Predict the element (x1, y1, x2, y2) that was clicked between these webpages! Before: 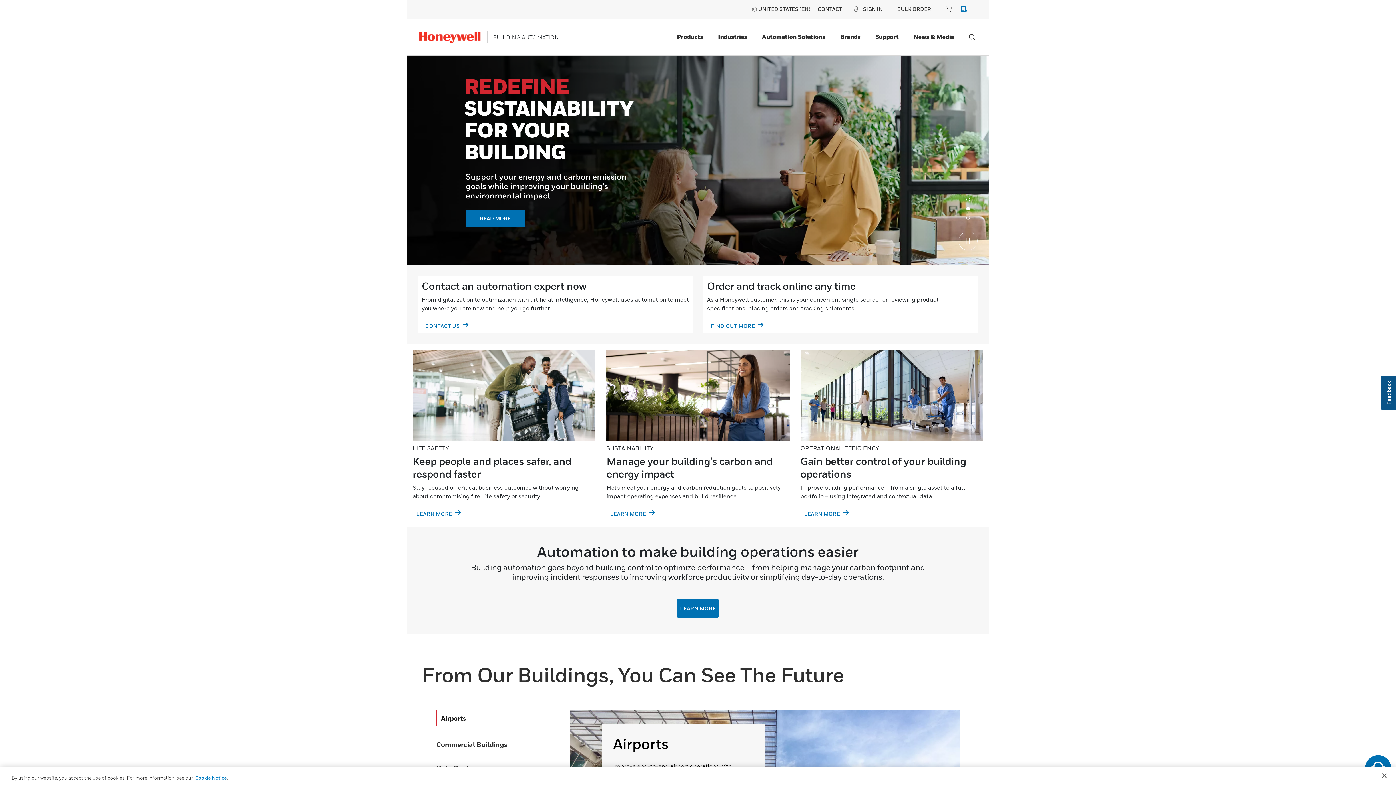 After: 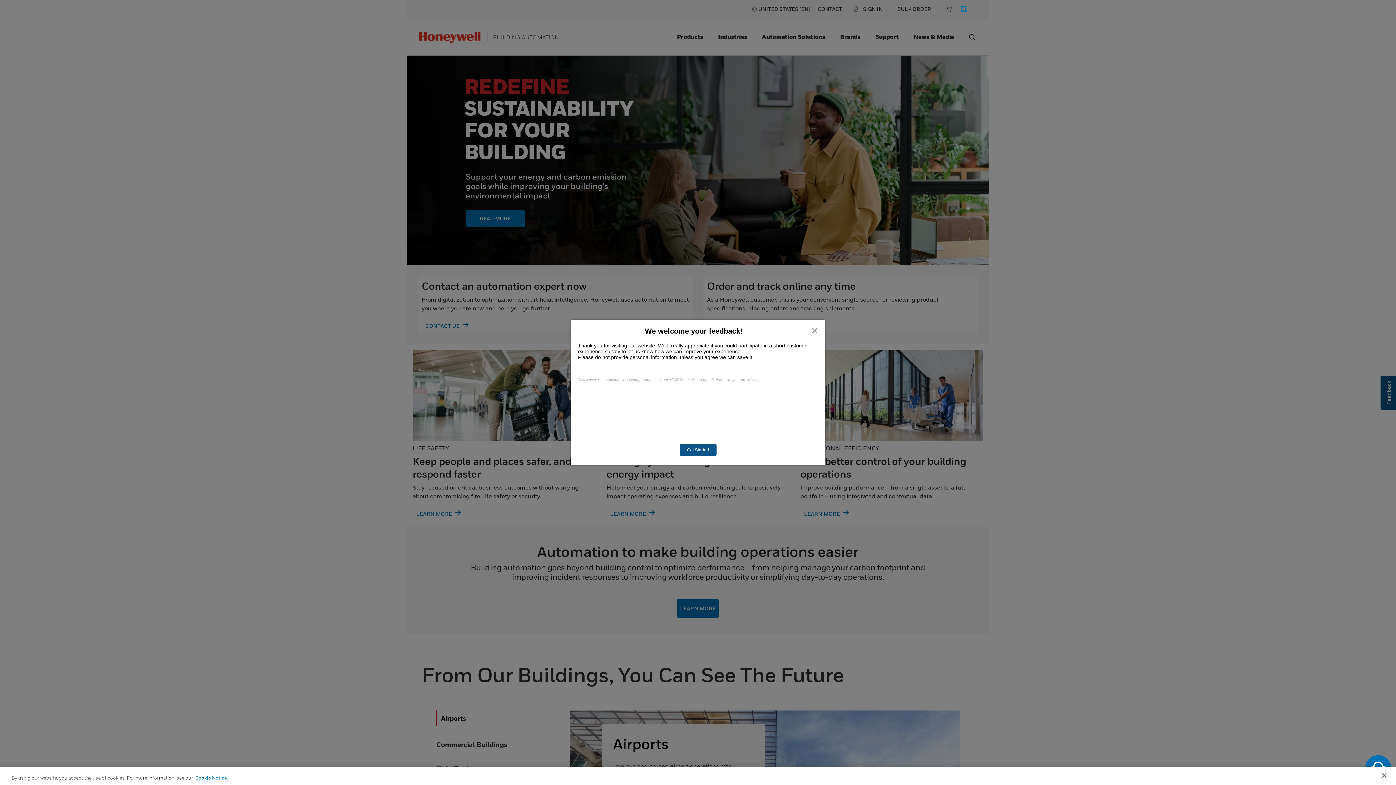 Action: label: Feedback bbox: (1380, 375, 1397, 409)